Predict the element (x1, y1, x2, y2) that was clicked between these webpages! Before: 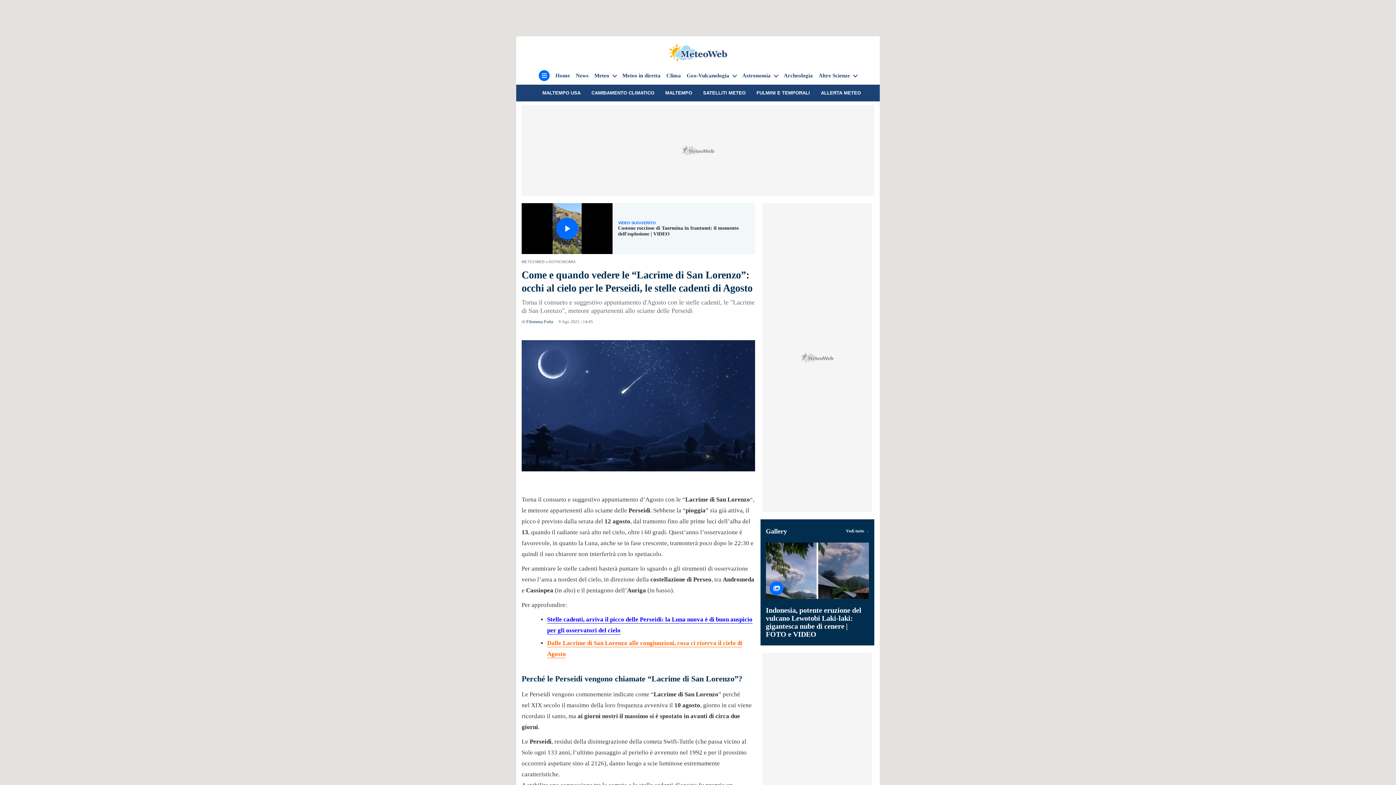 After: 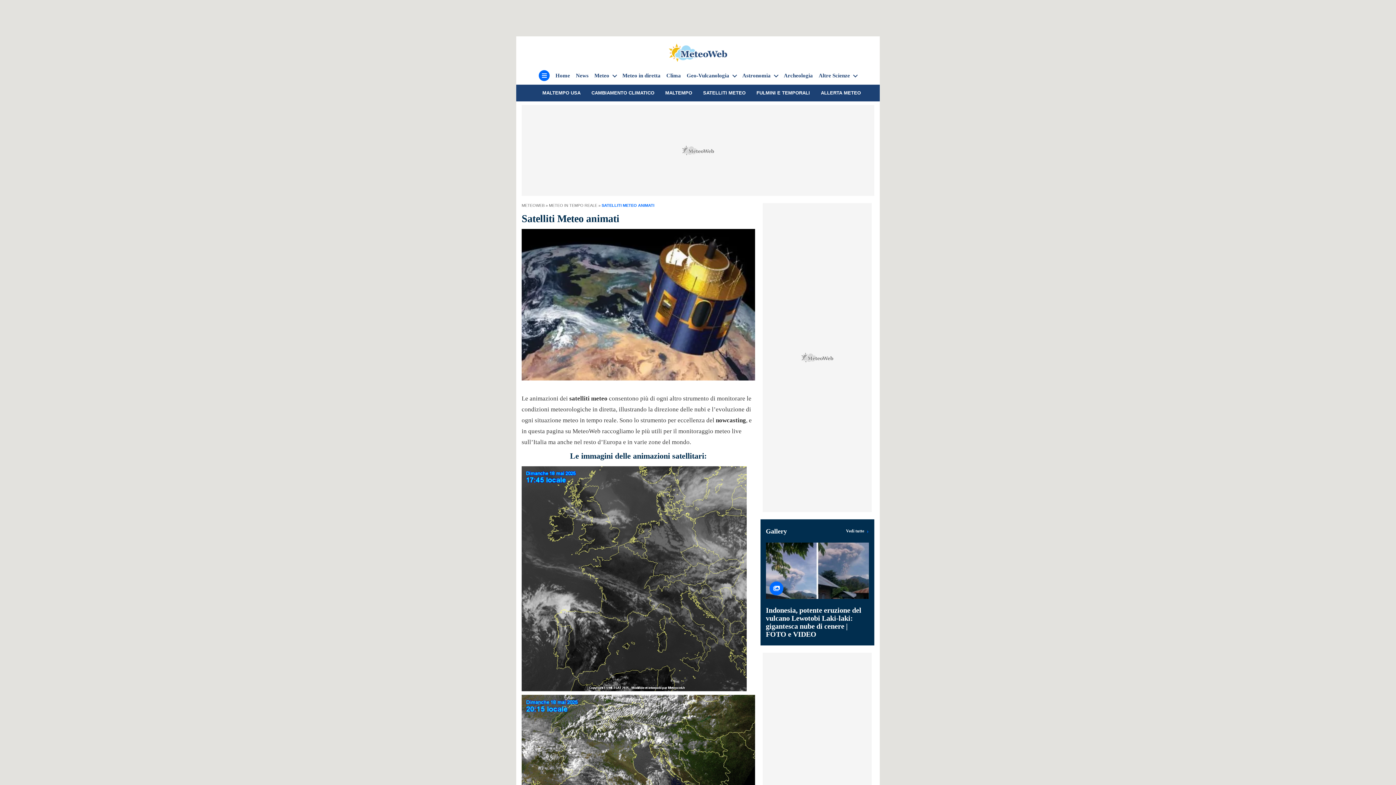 Action: label: SATELLITI METEO bbox: (703, 90, 745, 95)